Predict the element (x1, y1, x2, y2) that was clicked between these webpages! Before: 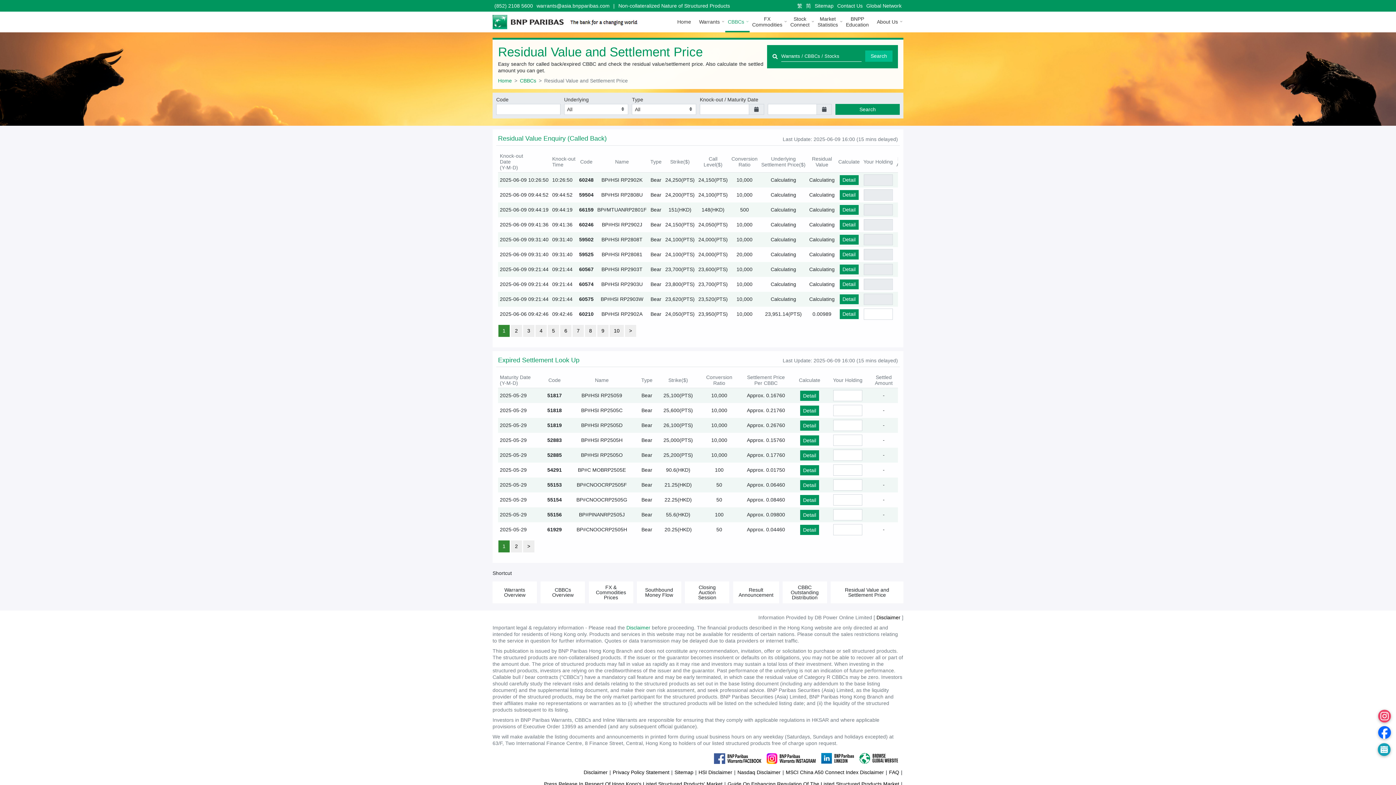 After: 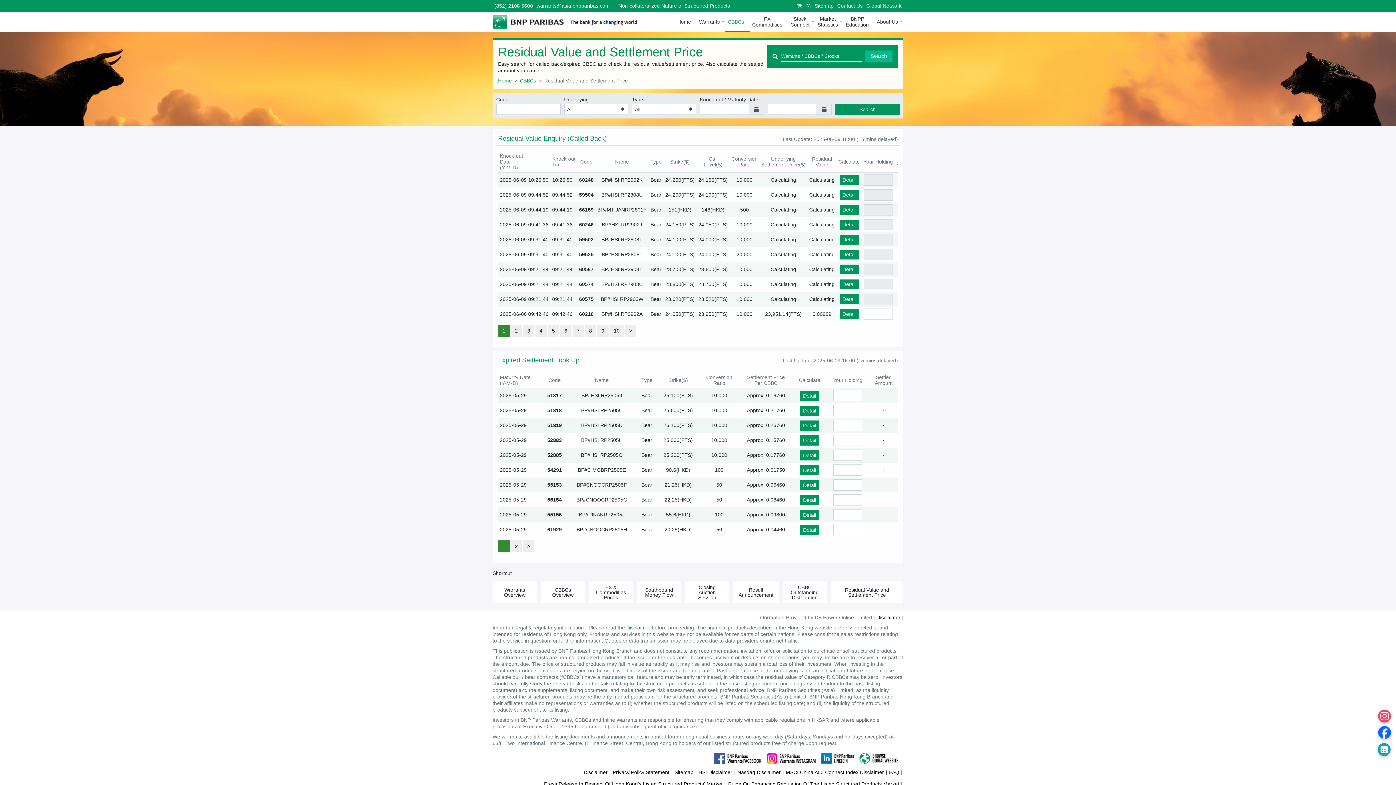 Action: bbox: (492, 0, 534, 11) label: (852) 2108 5600